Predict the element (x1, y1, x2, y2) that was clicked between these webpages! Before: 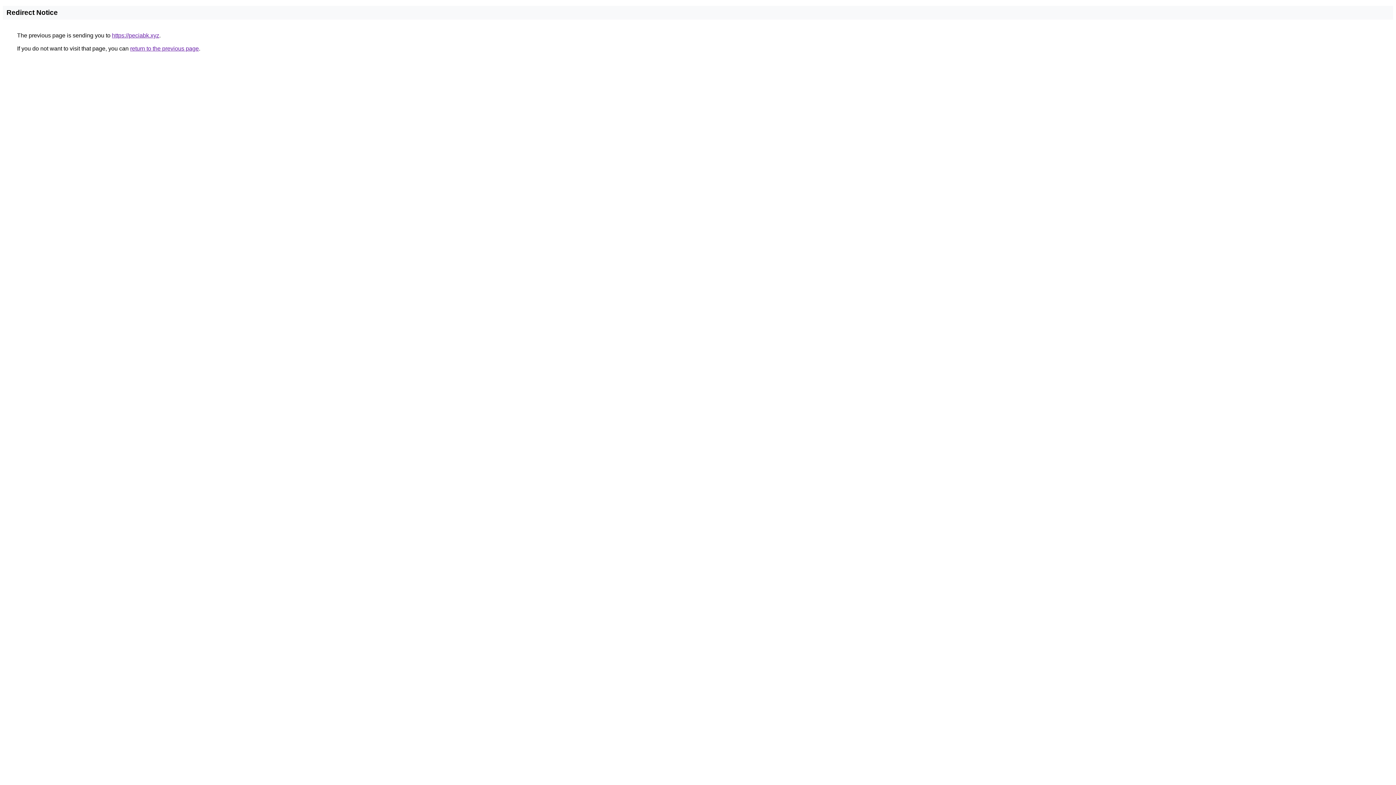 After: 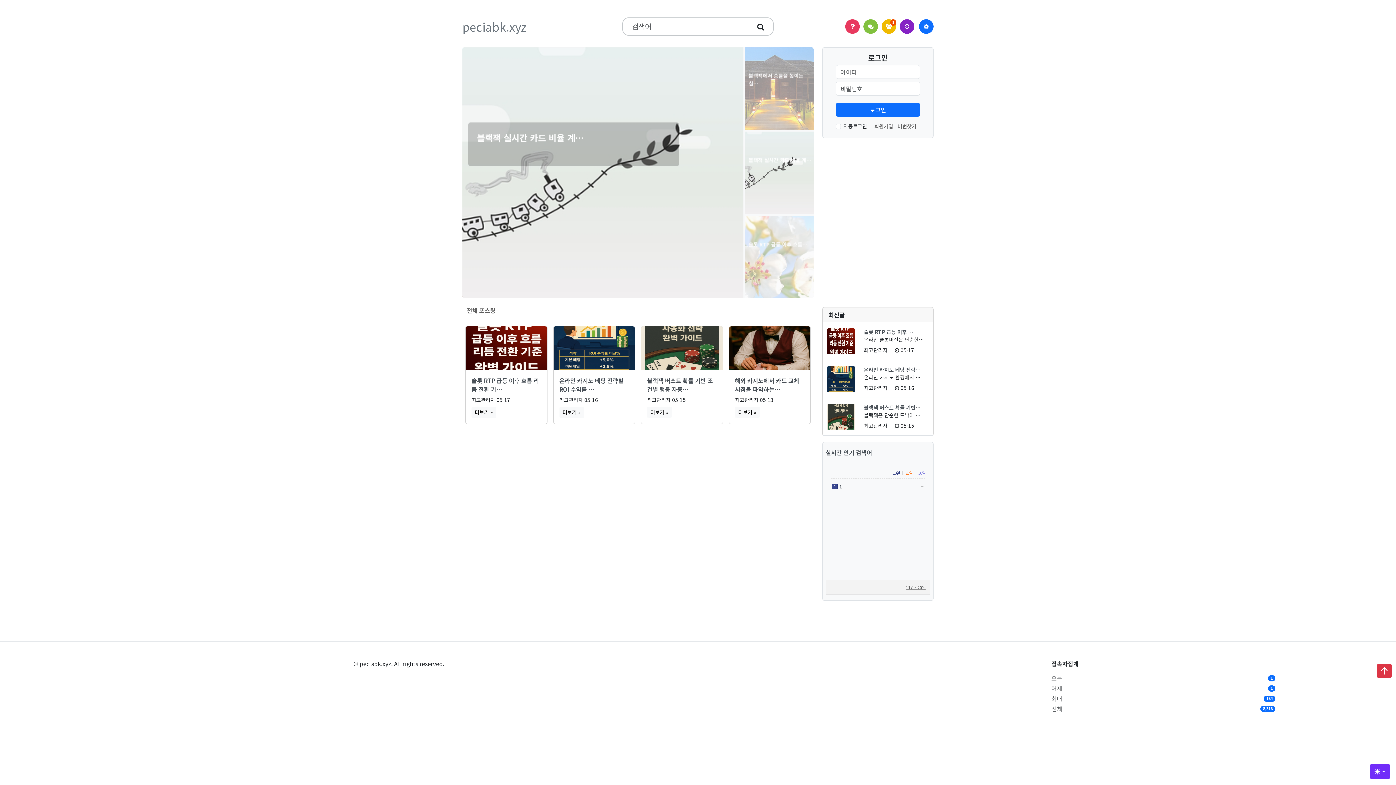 Action: label: https://peciabk.xyz bbox: (112, 32, 159, 38)